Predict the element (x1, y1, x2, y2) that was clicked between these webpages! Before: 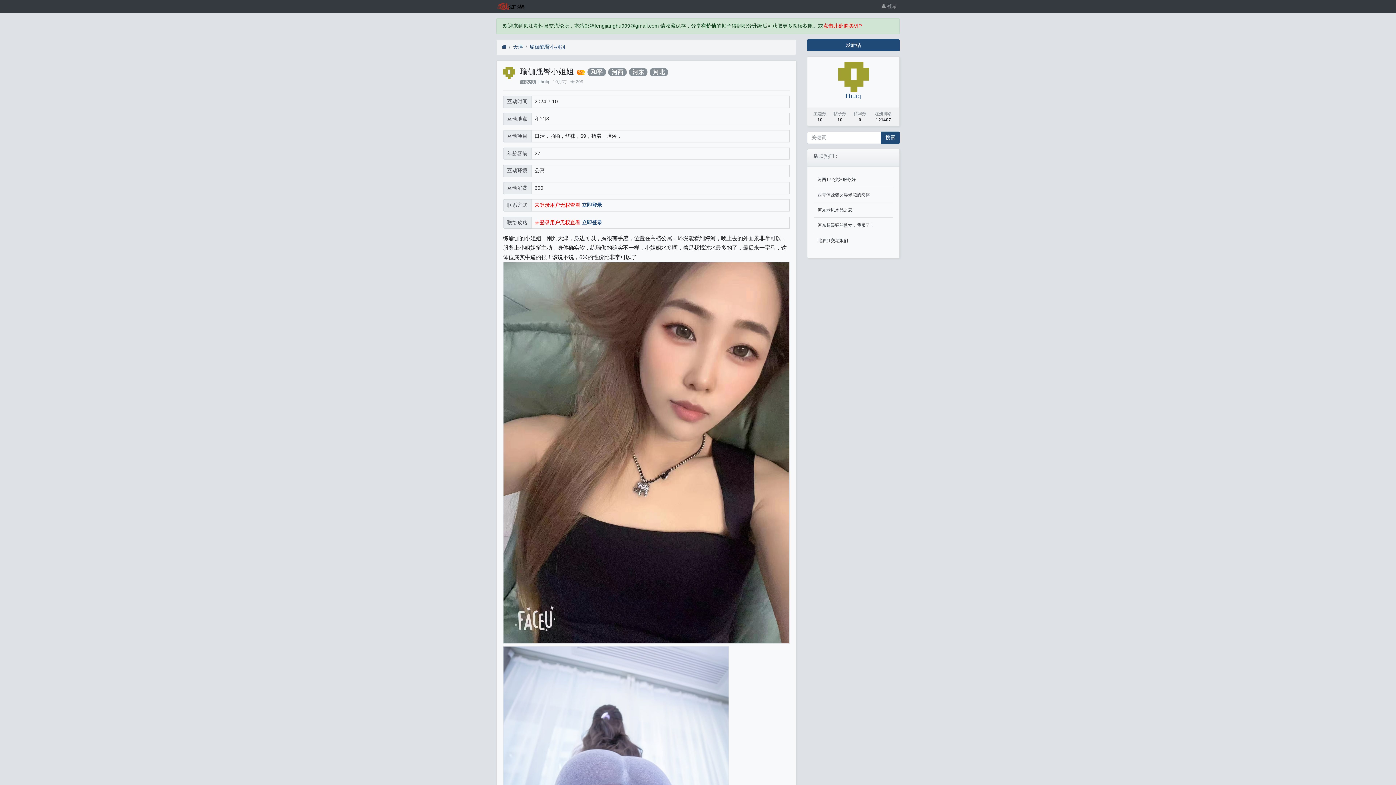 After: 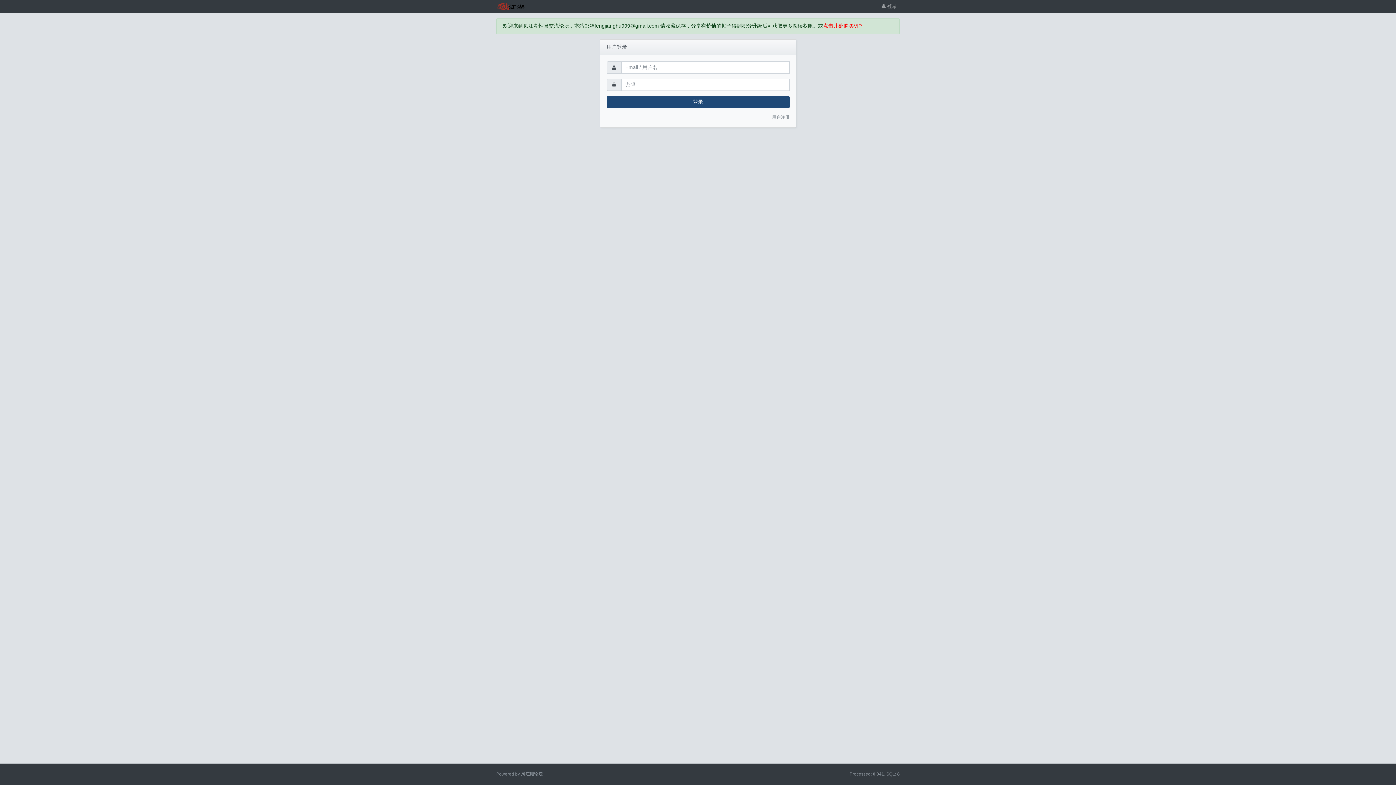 Action: label: 点击此处购买VIP bbox: (823, 22, 862, 28)